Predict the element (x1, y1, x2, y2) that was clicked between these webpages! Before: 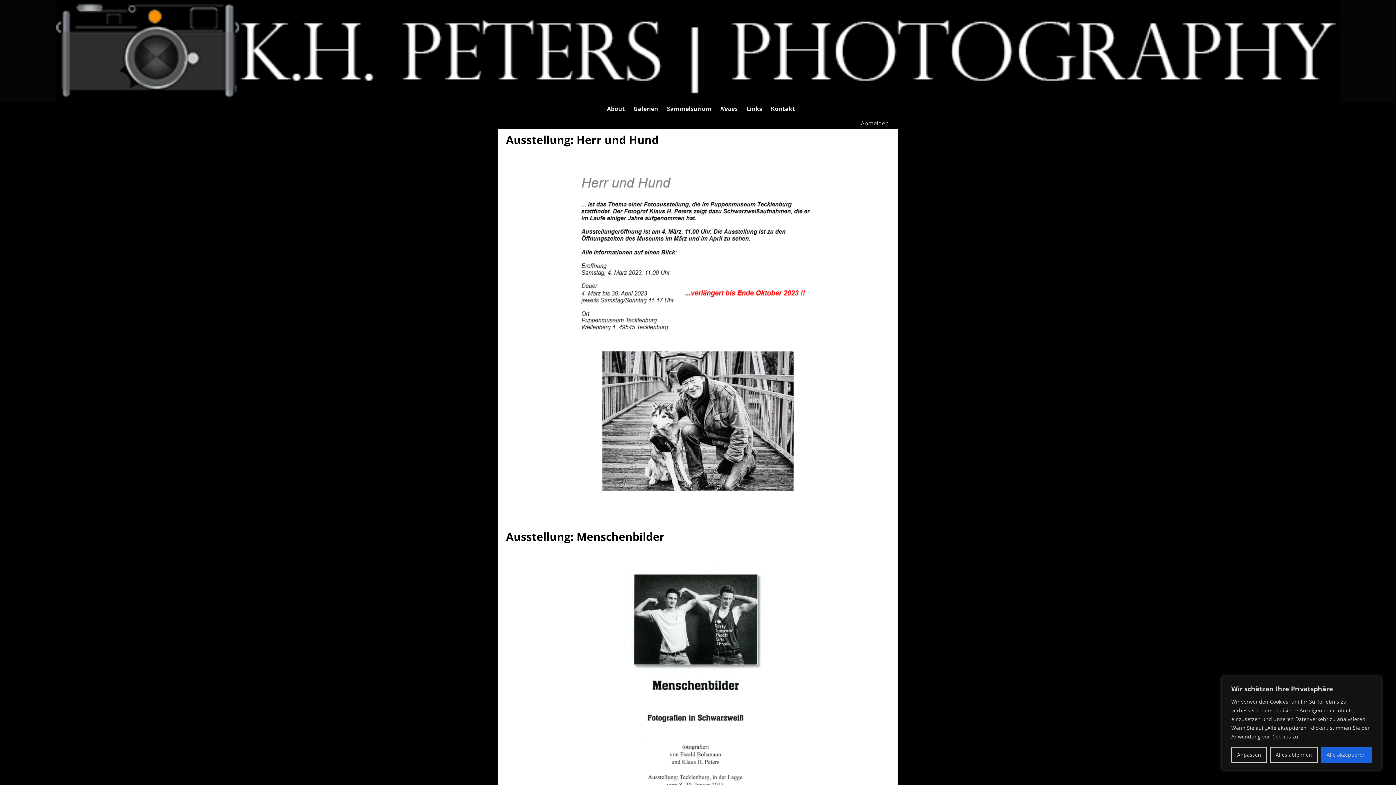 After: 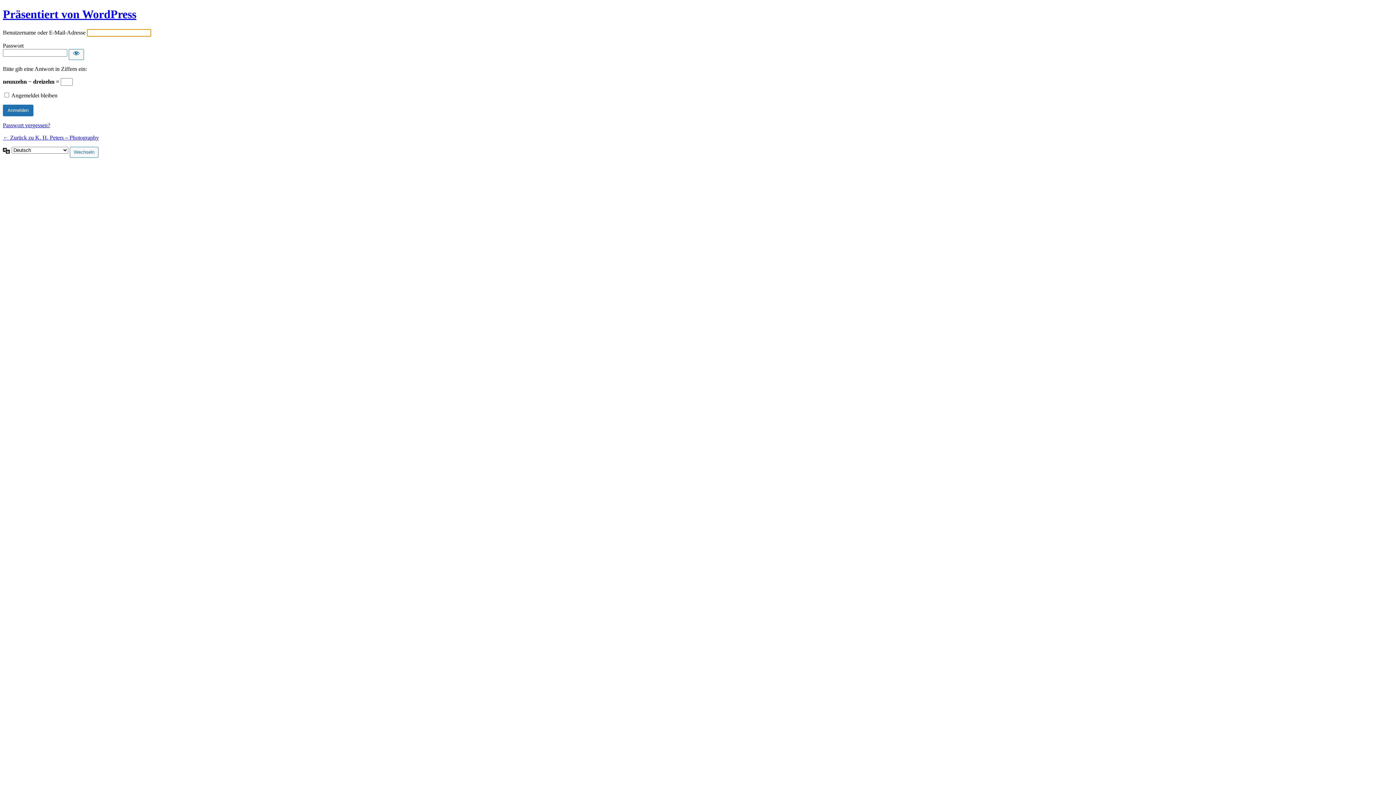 Action: bbox: (861, 119, 889, 127) label: Anmelden